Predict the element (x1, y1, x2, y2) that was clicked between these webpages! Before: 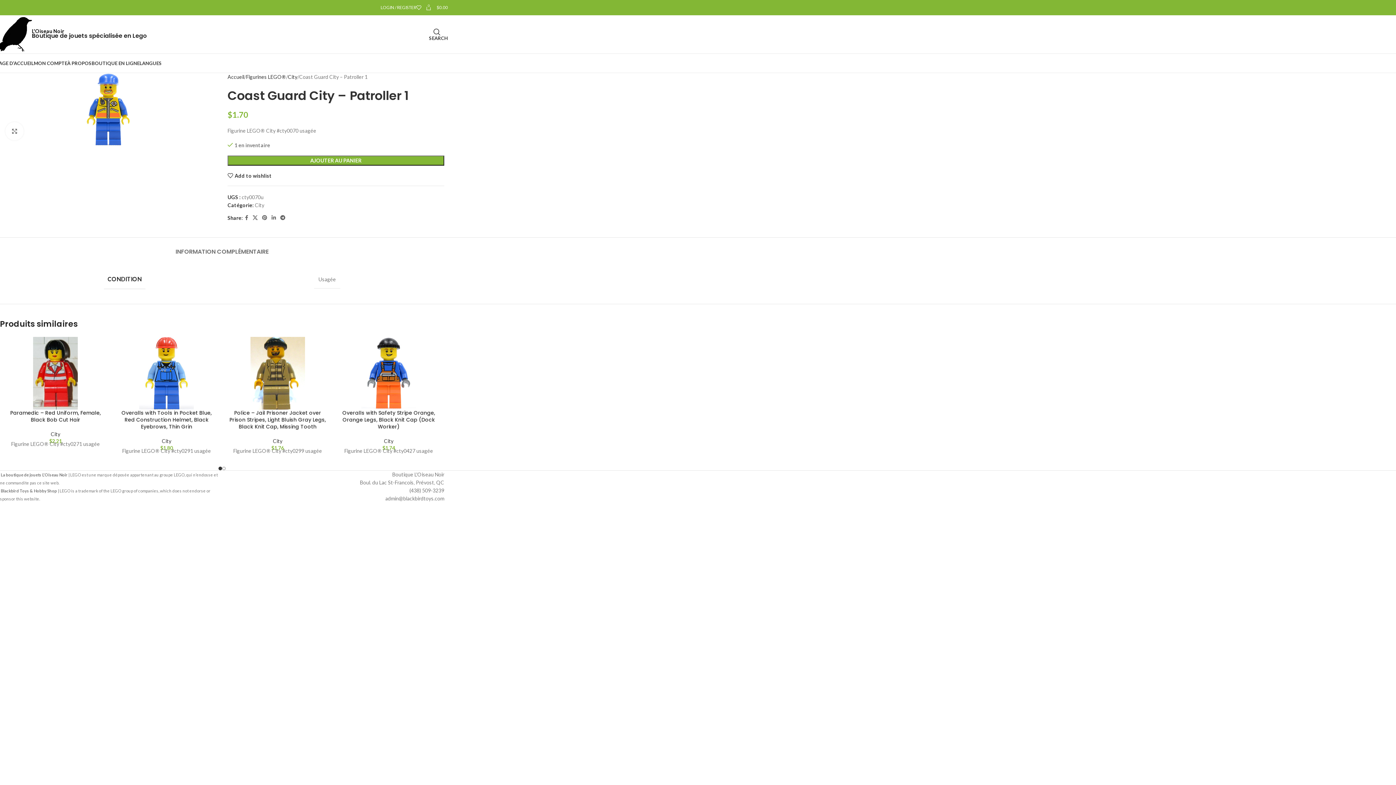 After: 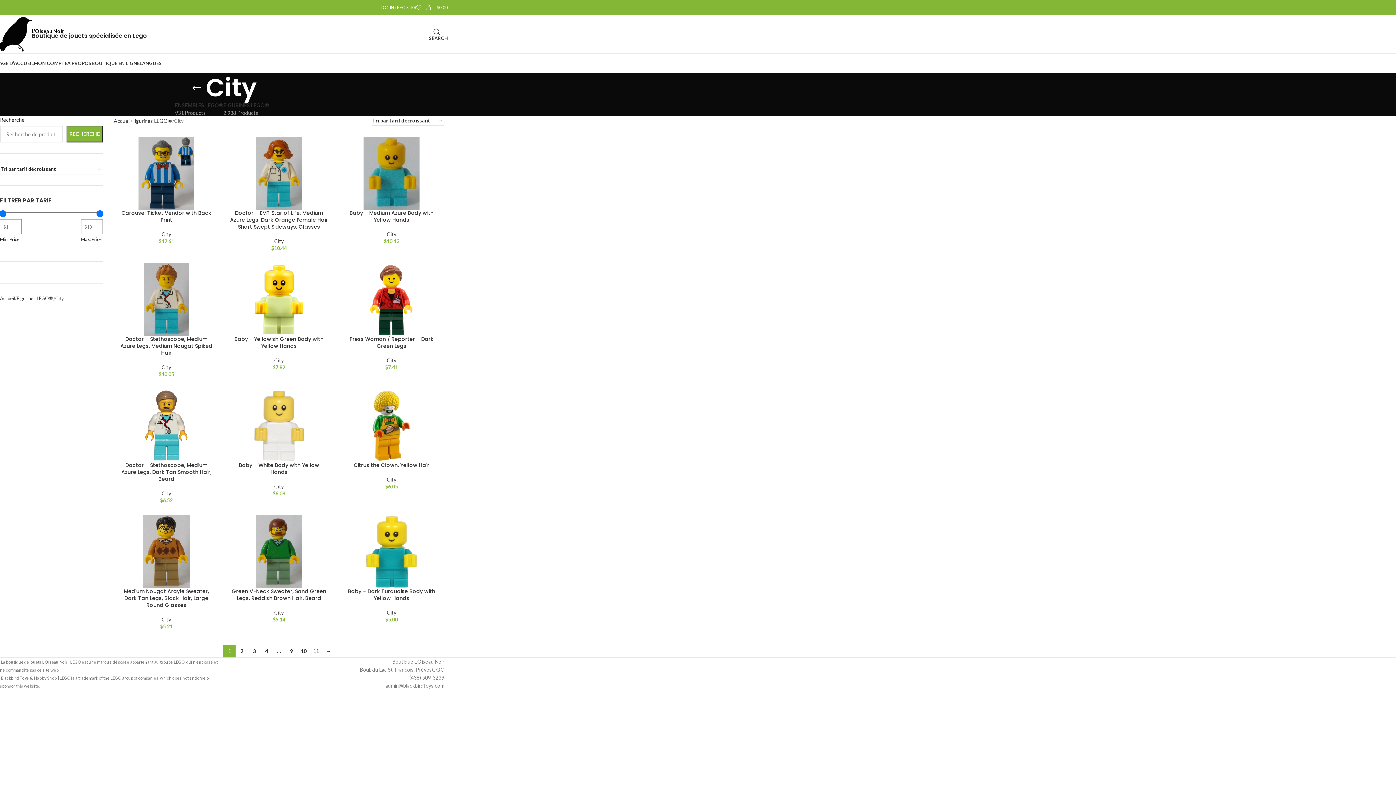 Action: label: City bbox: (384, 438, 393, 444)